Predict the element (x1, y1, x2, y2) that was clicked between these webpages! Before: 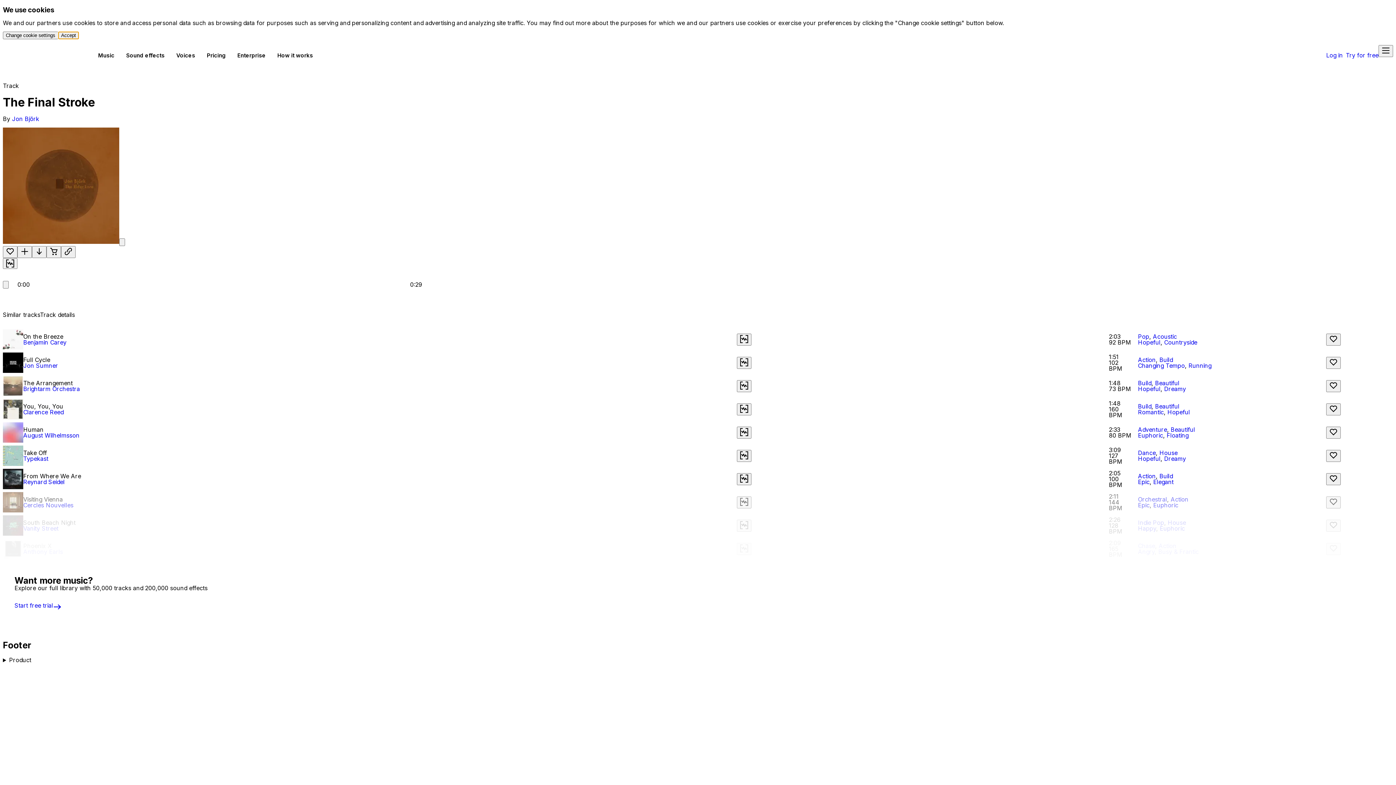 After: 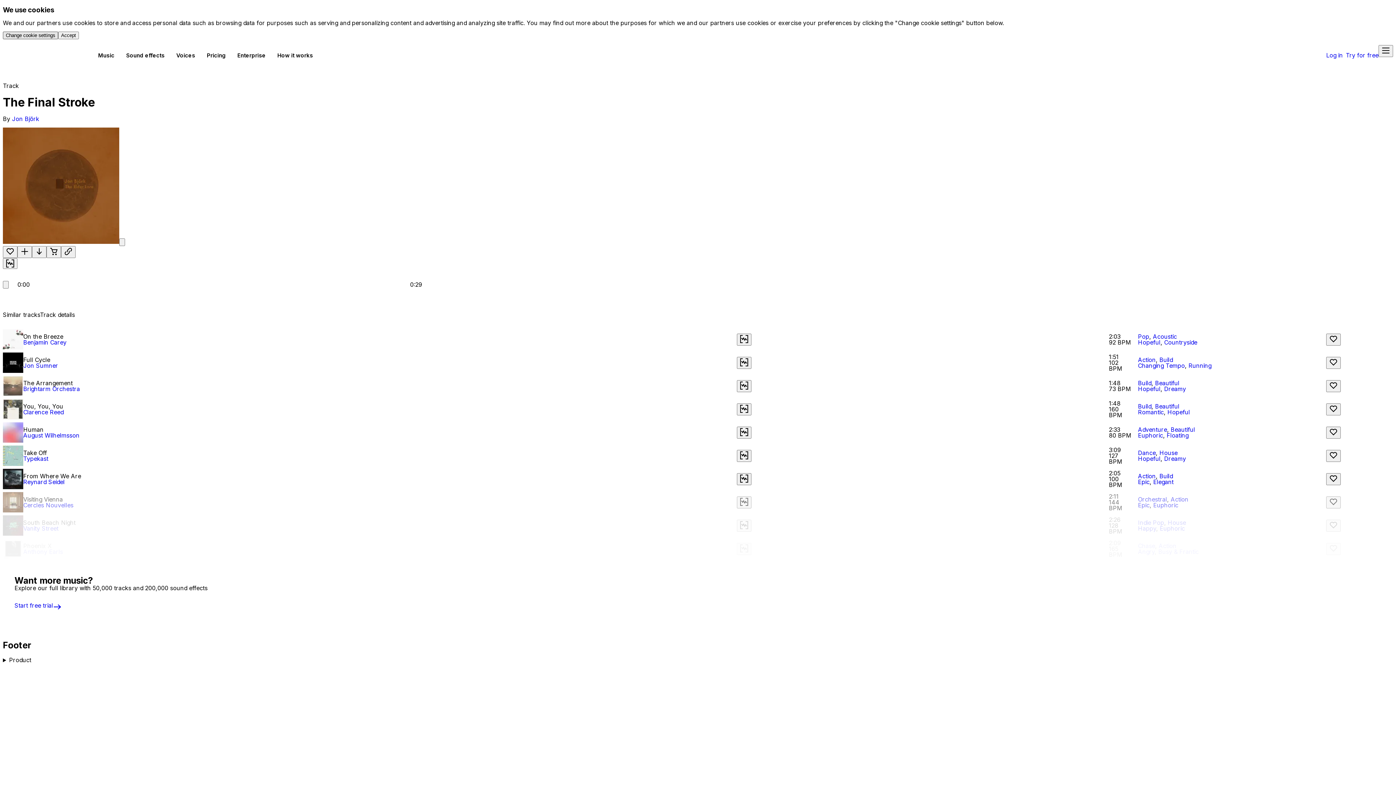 Action: bbox: (2, 31, 58, 39) label: Change cookie settings